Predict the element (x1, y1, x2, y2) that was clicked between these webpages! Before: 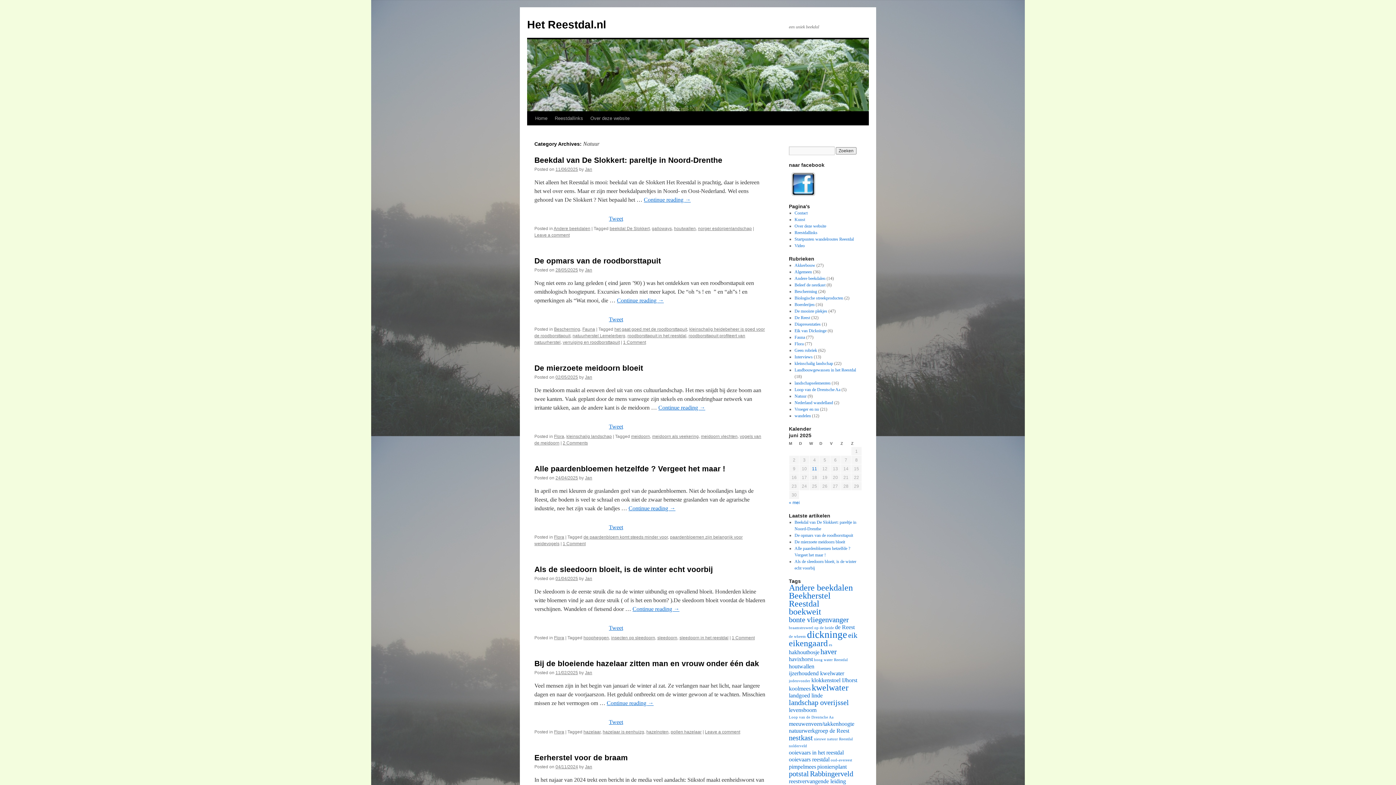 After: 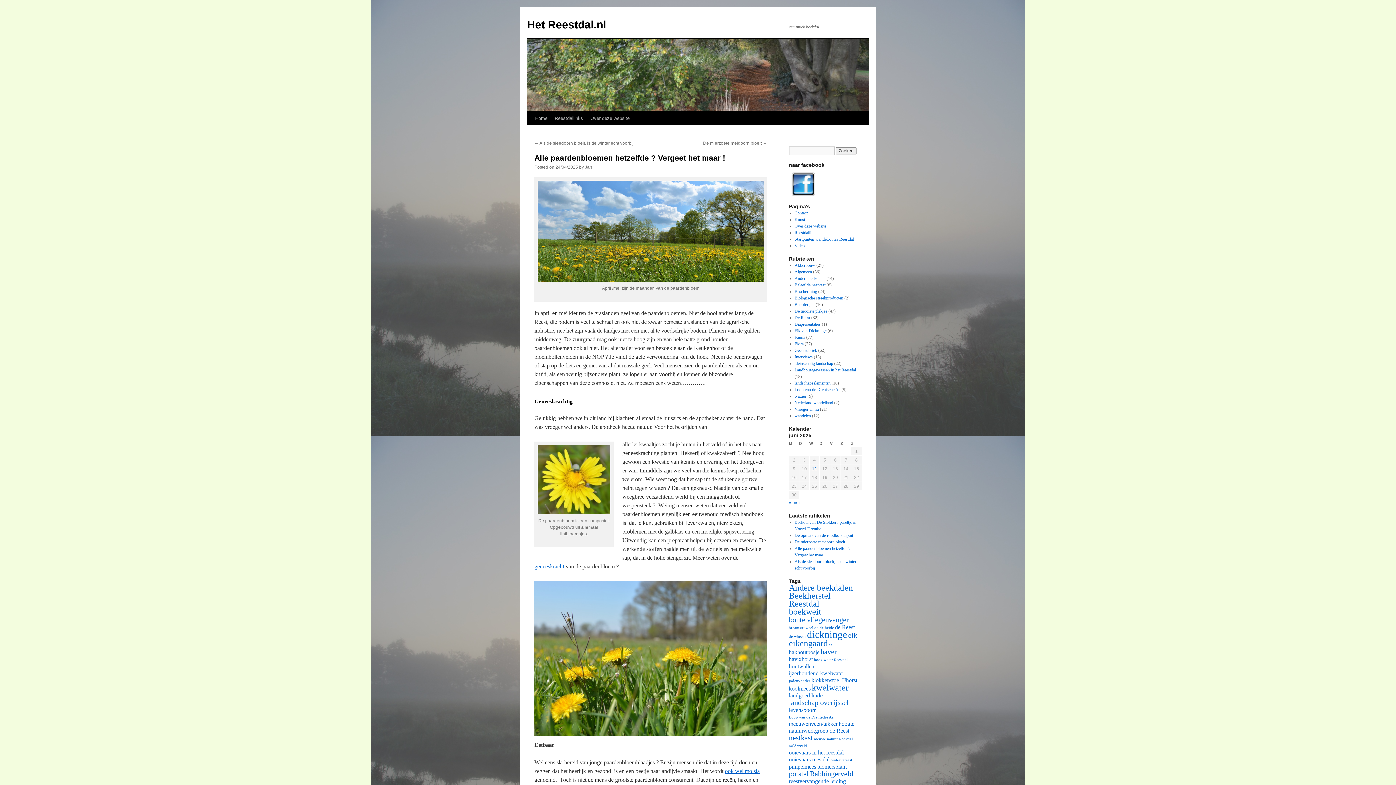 Action: bbox: (555, 475, 578, 480) label: 24/04/2025